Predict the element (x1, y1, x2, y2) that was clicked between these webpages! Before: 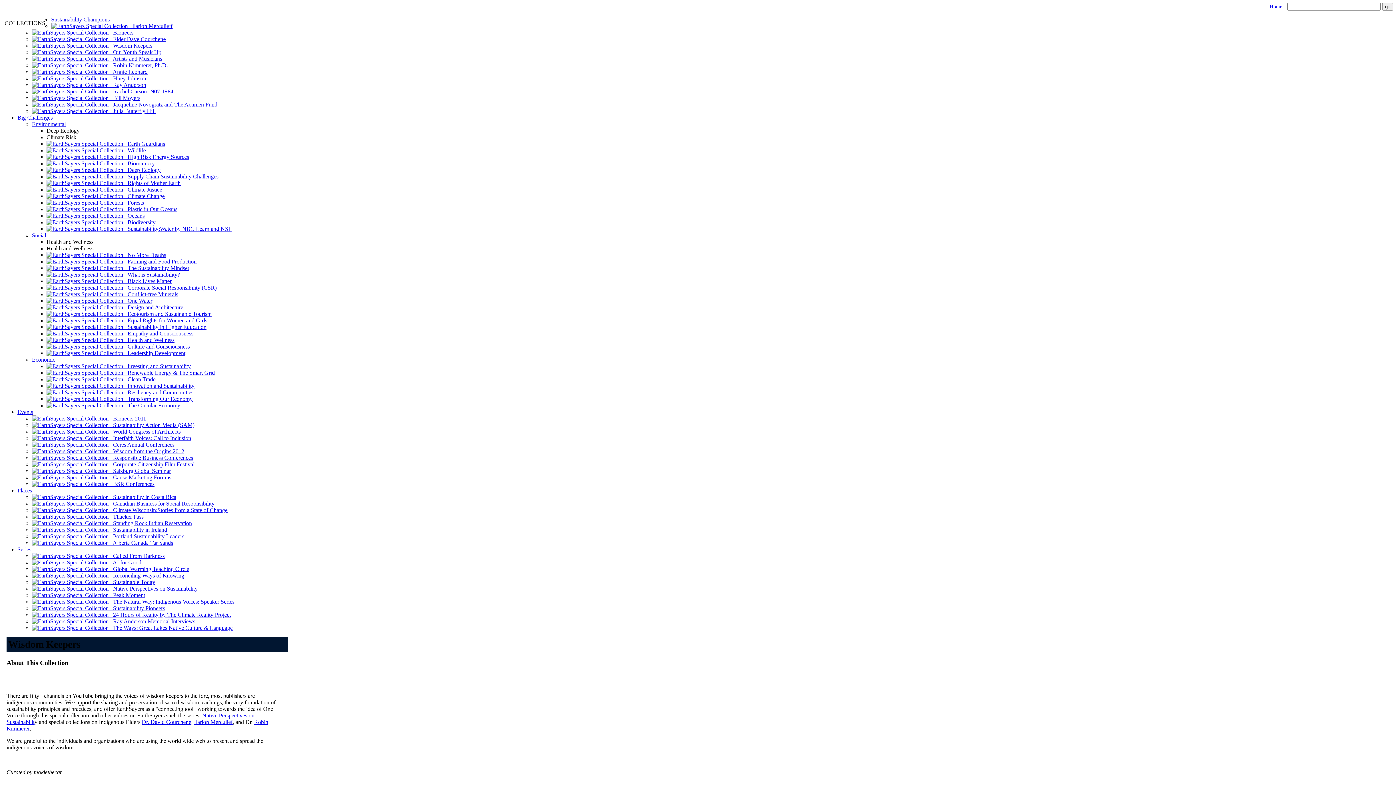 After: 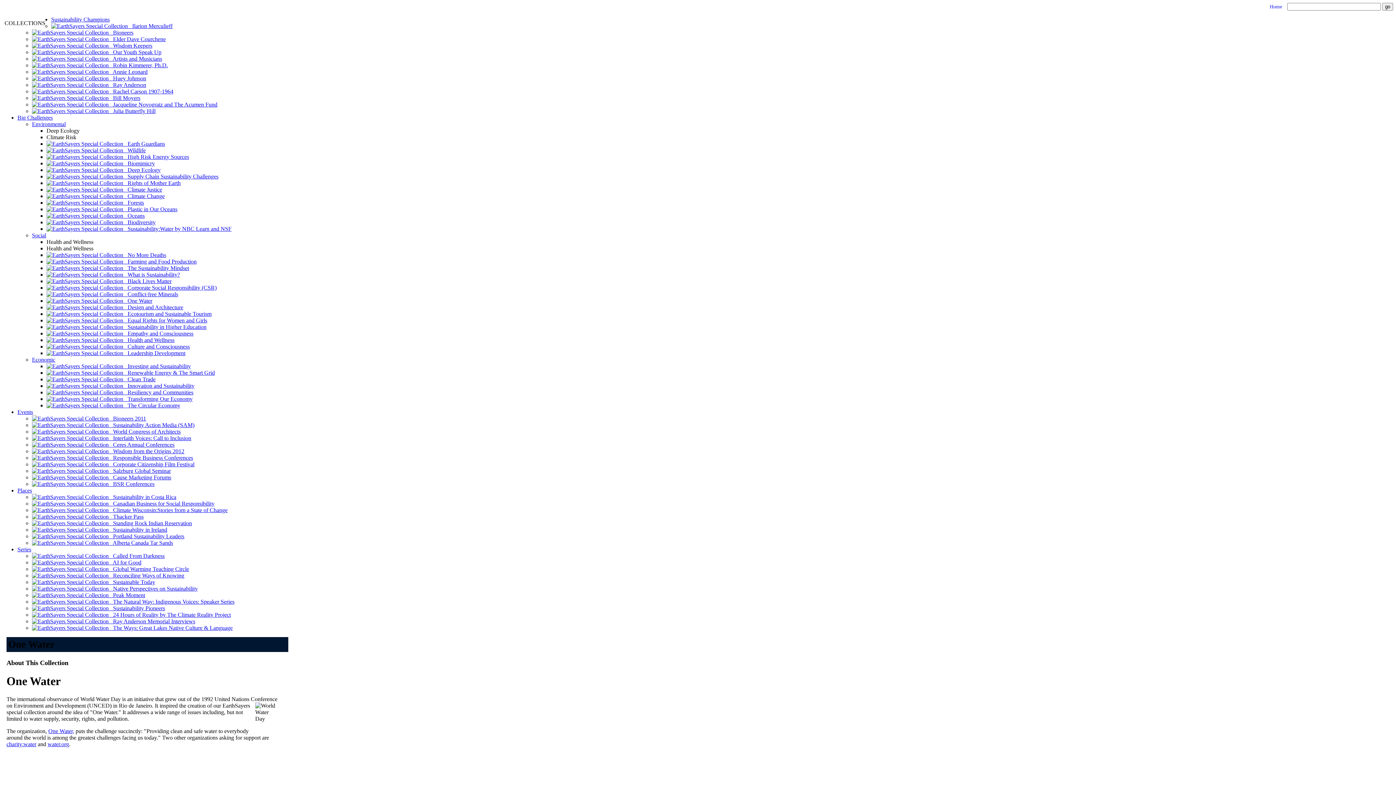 Action: label:    One Water bbox: (46, 297, 152, 304)